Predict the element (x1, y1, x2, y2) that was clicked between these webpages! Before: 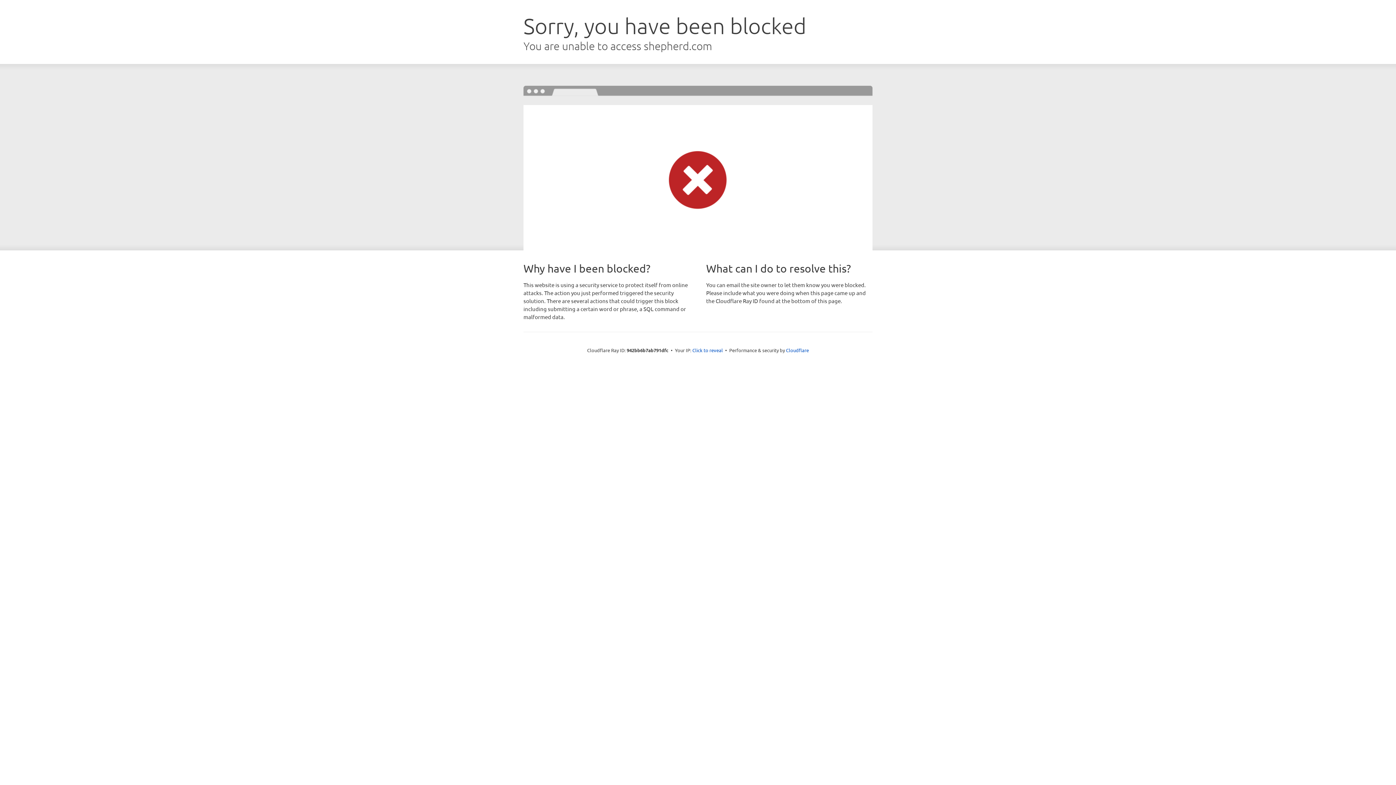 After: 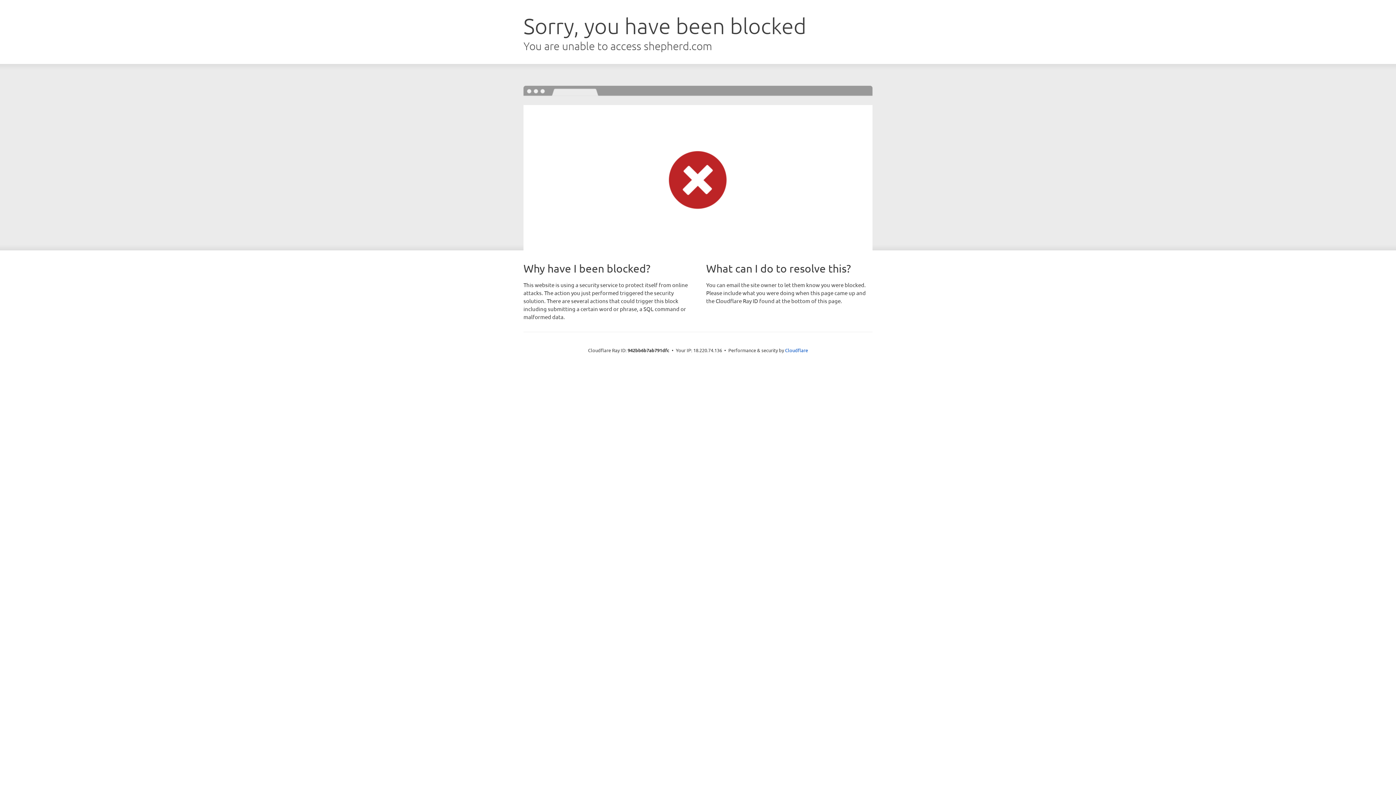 Action: label: Click to reveal bbox: (692, 346, 723, 353)